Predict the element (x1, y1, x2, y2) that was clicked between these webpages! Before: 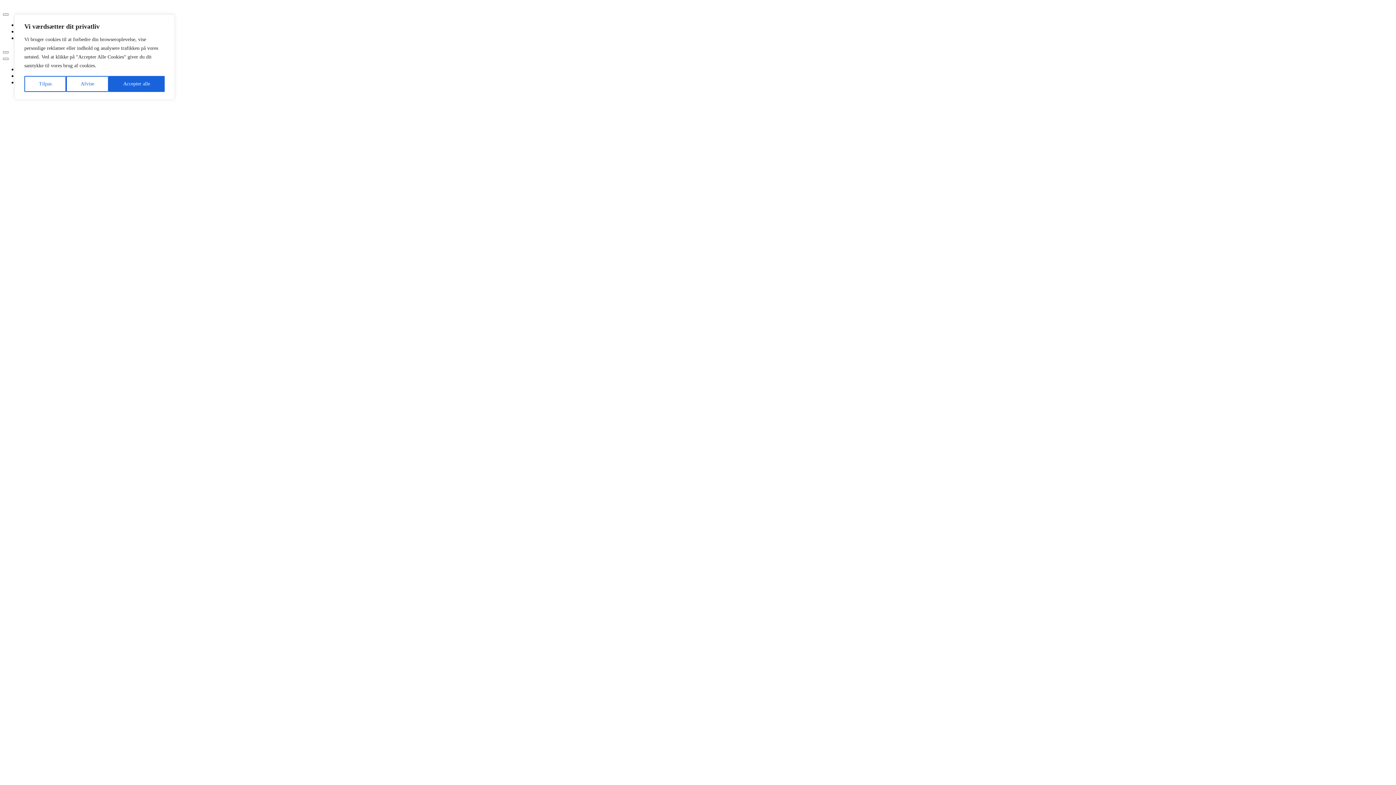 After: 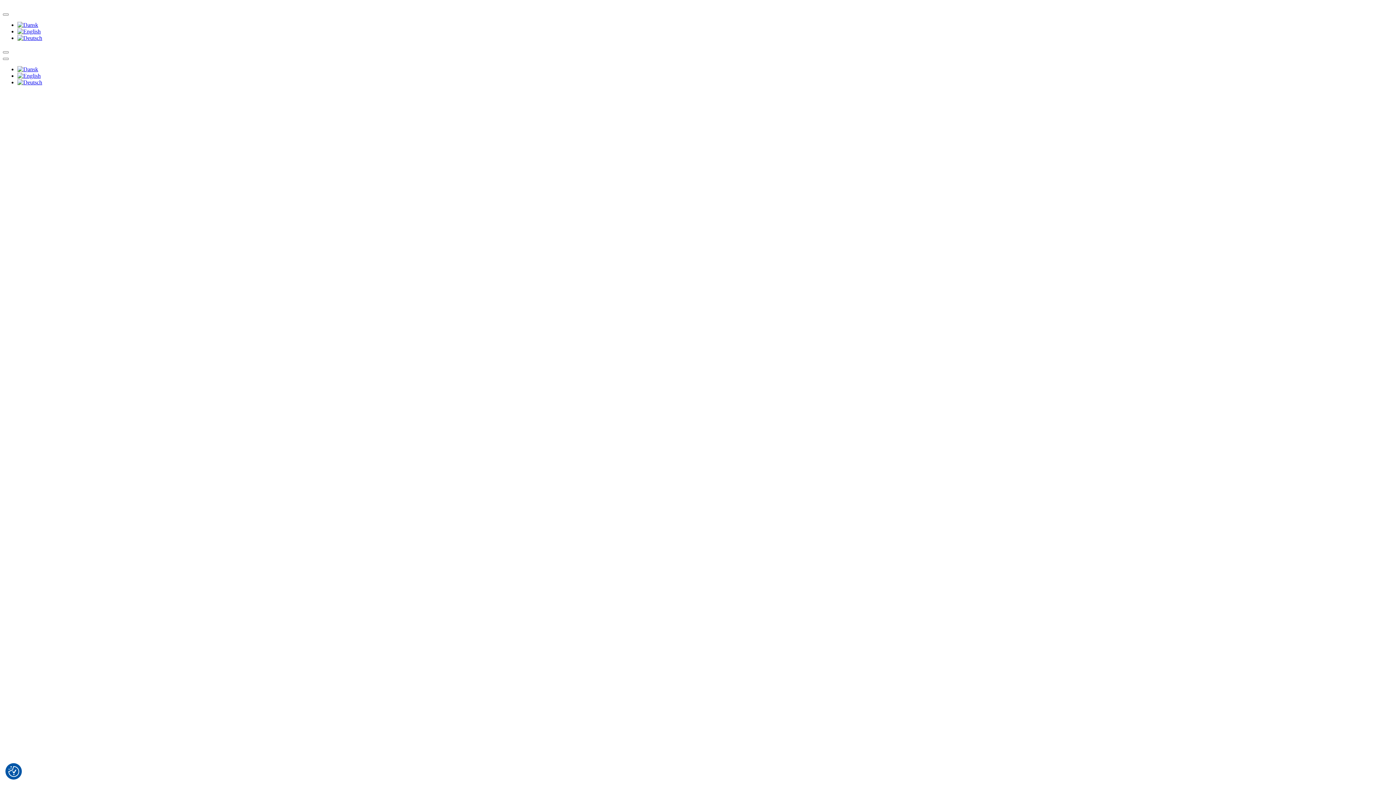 Action: label: Afvise bbox: (66, 76, 108, 92)